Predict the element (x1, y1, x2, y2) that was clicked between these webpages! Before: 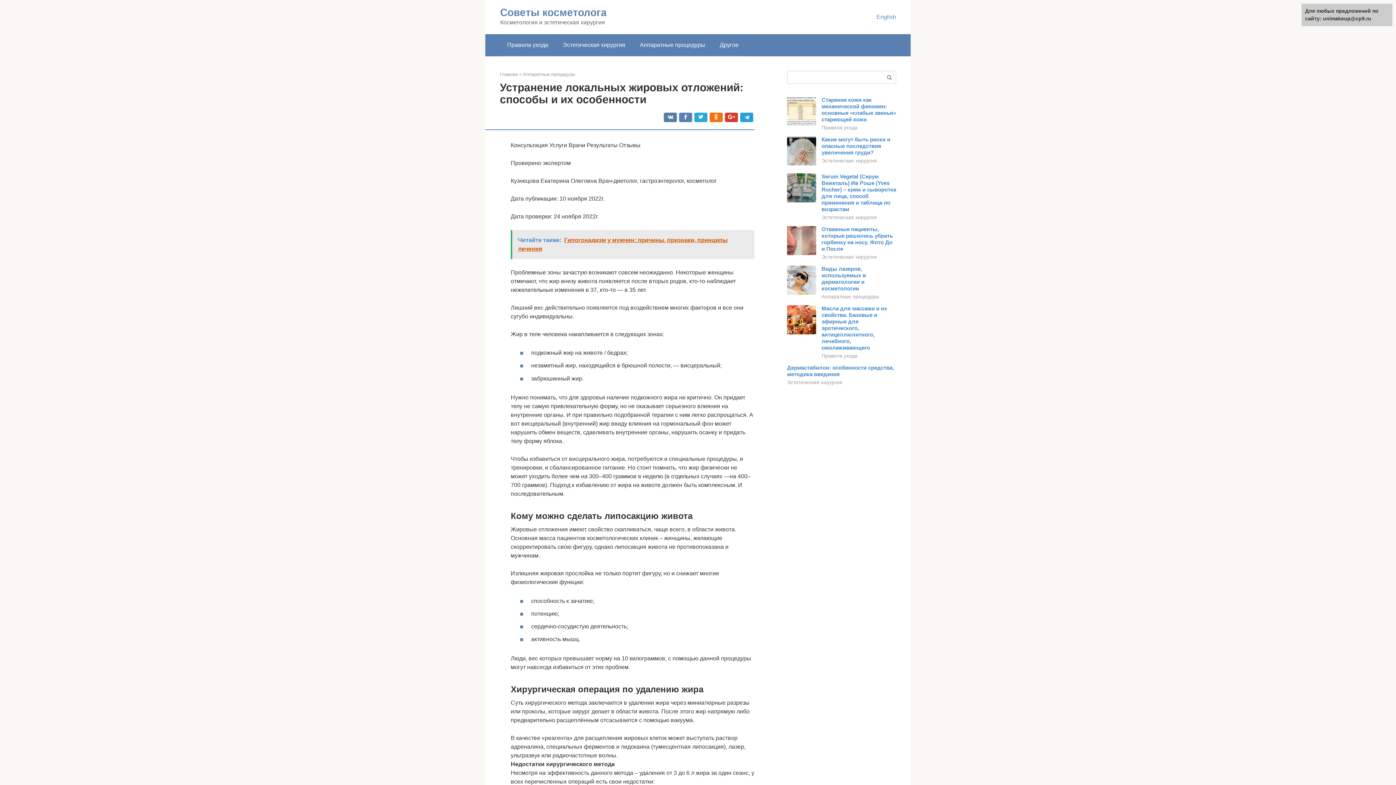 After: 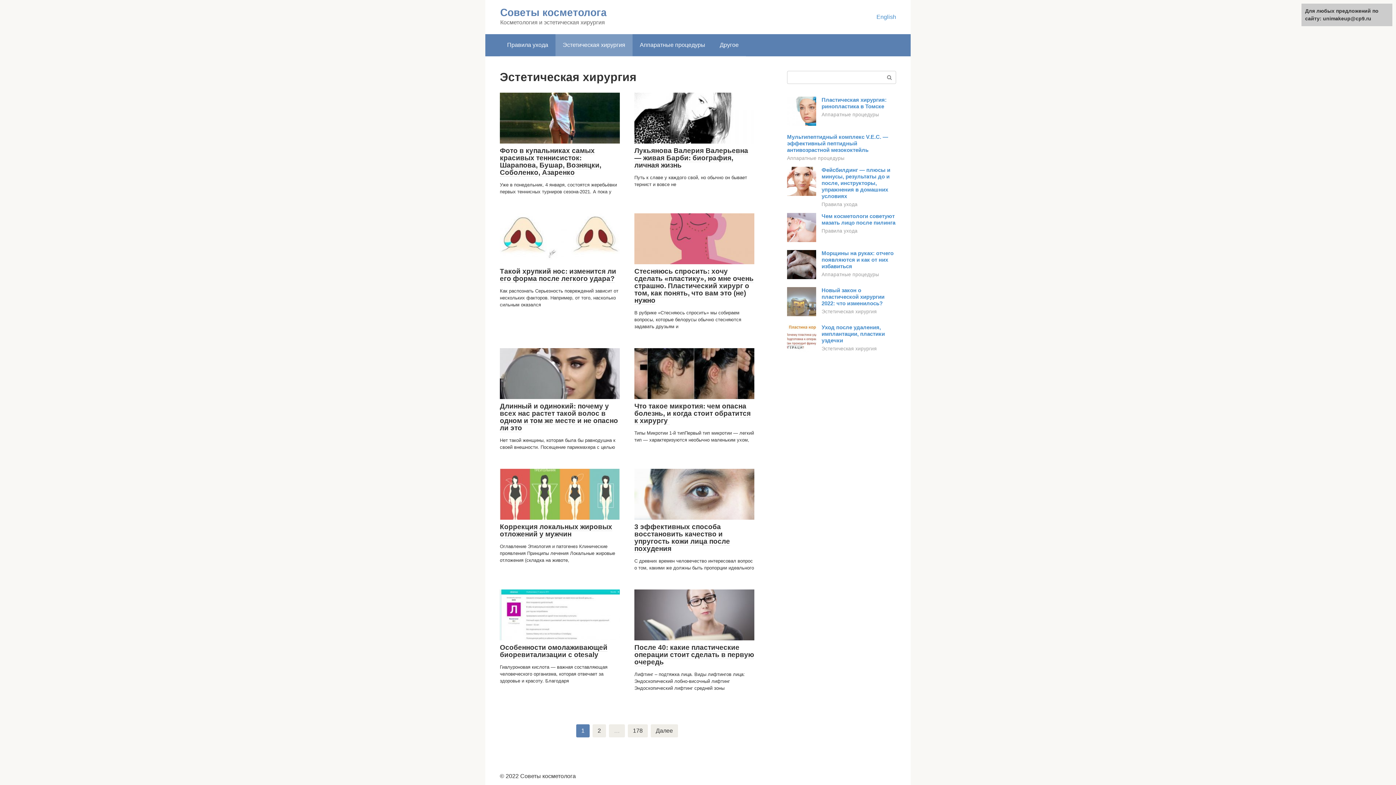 Action: label: Эстетическая хирургия bbox: (821, 254, 877, 260)